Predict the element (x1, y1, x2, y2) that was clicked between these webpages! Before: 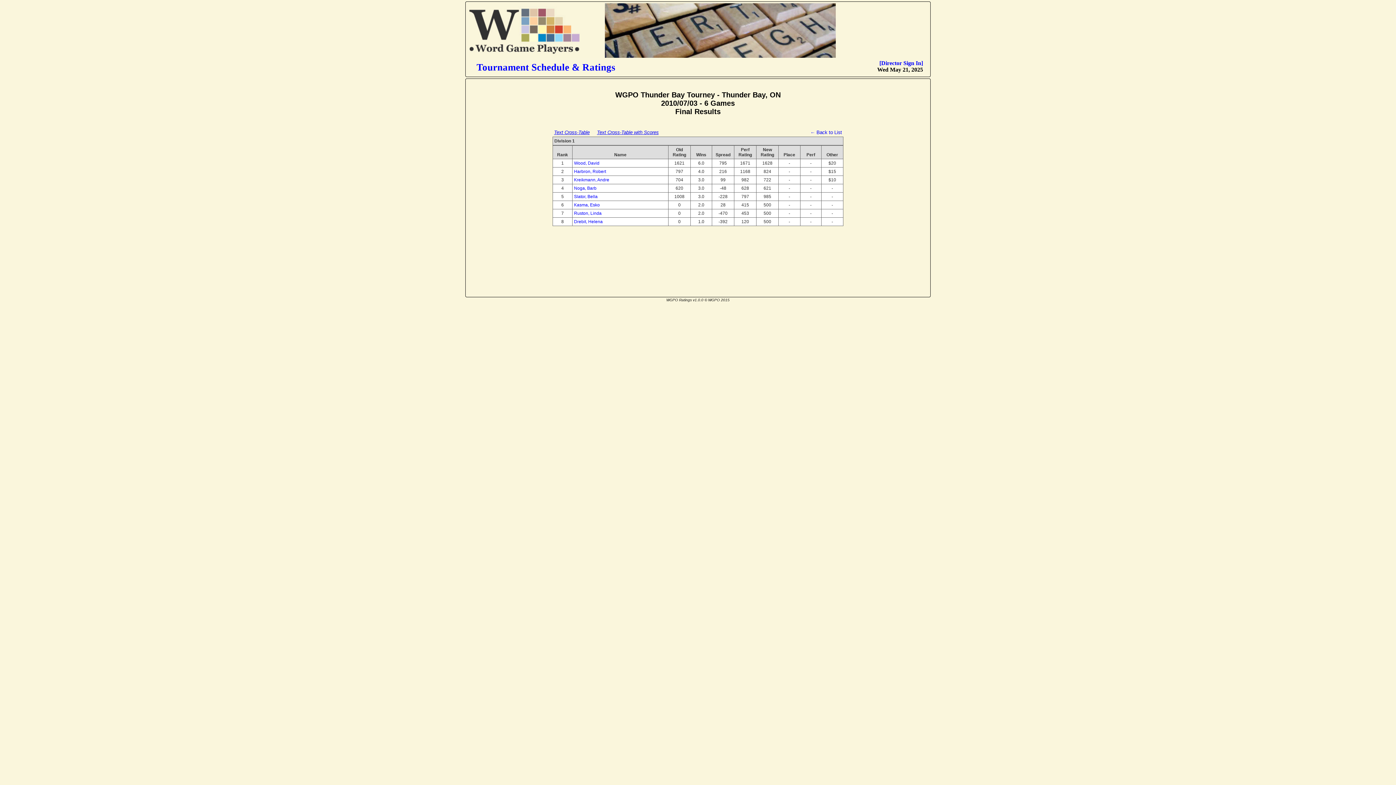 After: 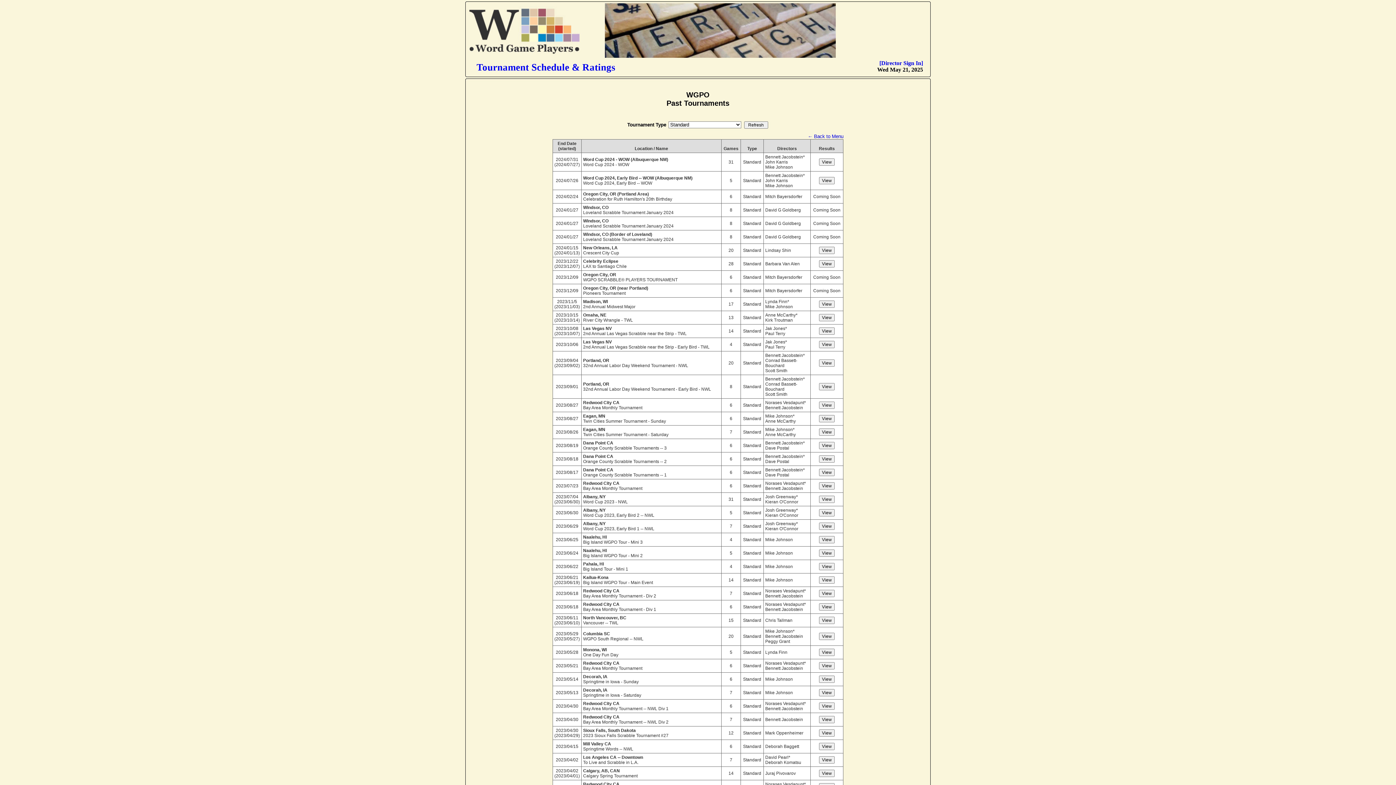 Action: label: ← Back to List bbox: (810, 129, 842, 135)